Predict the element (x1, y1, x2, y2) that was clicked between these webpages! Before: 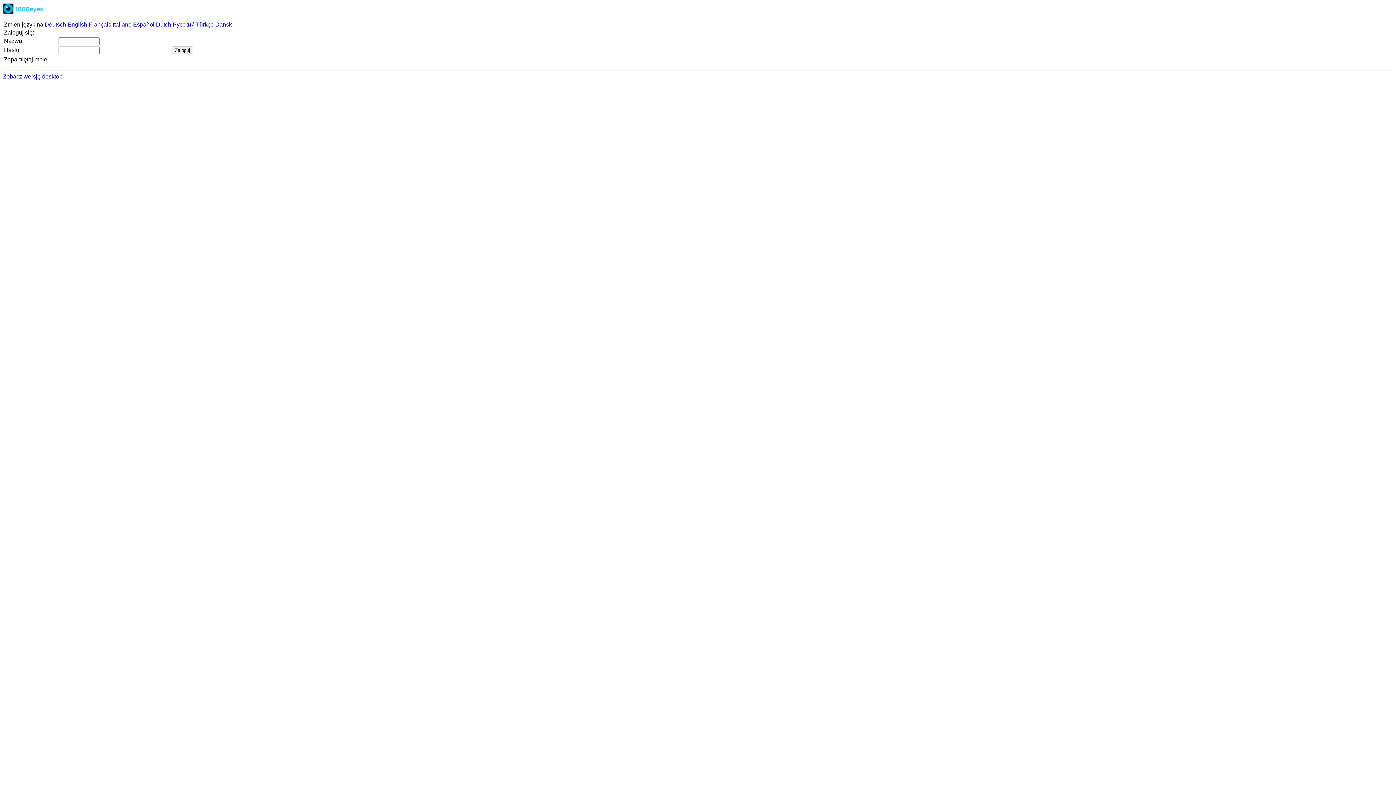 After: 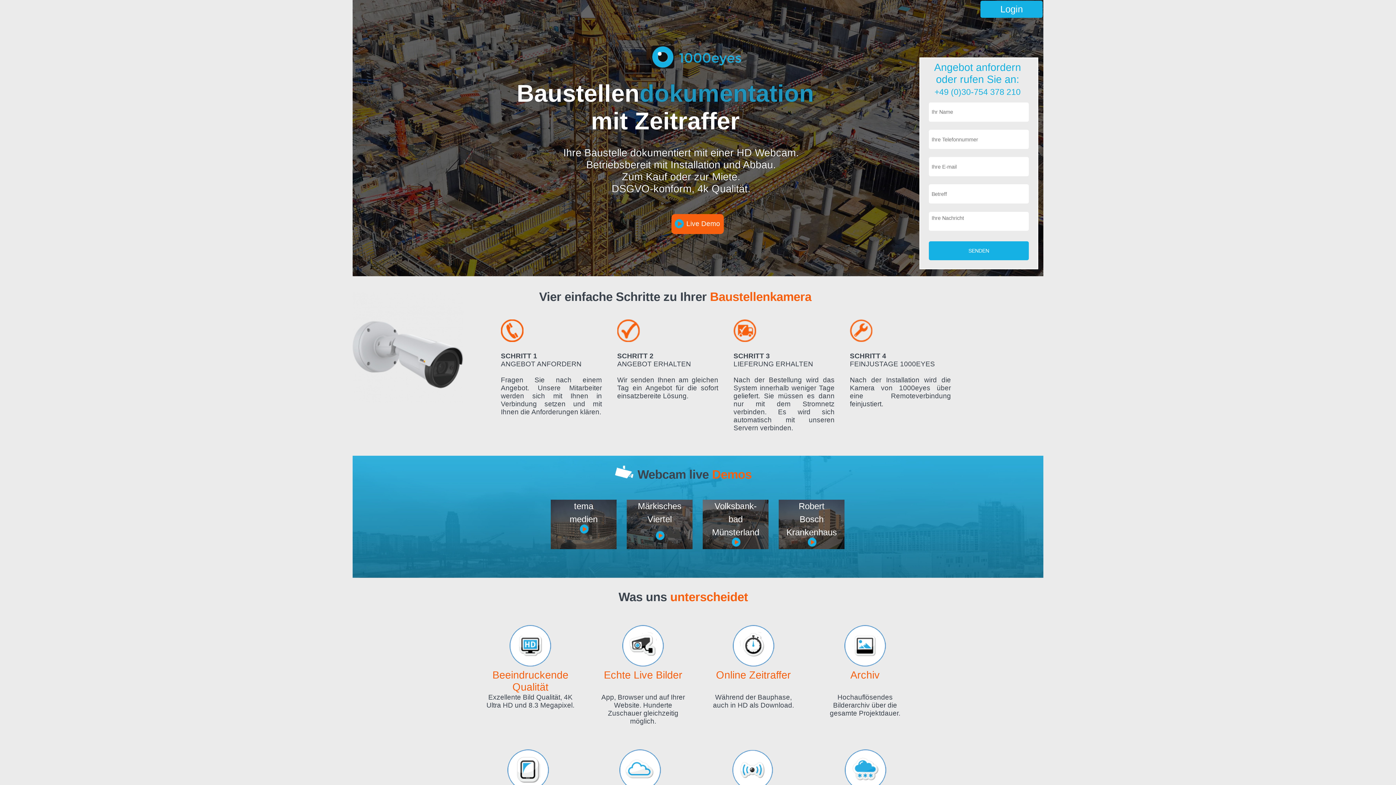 Action: label: Zobacz wersję desktop bbox: (2, 73, 62, 79)